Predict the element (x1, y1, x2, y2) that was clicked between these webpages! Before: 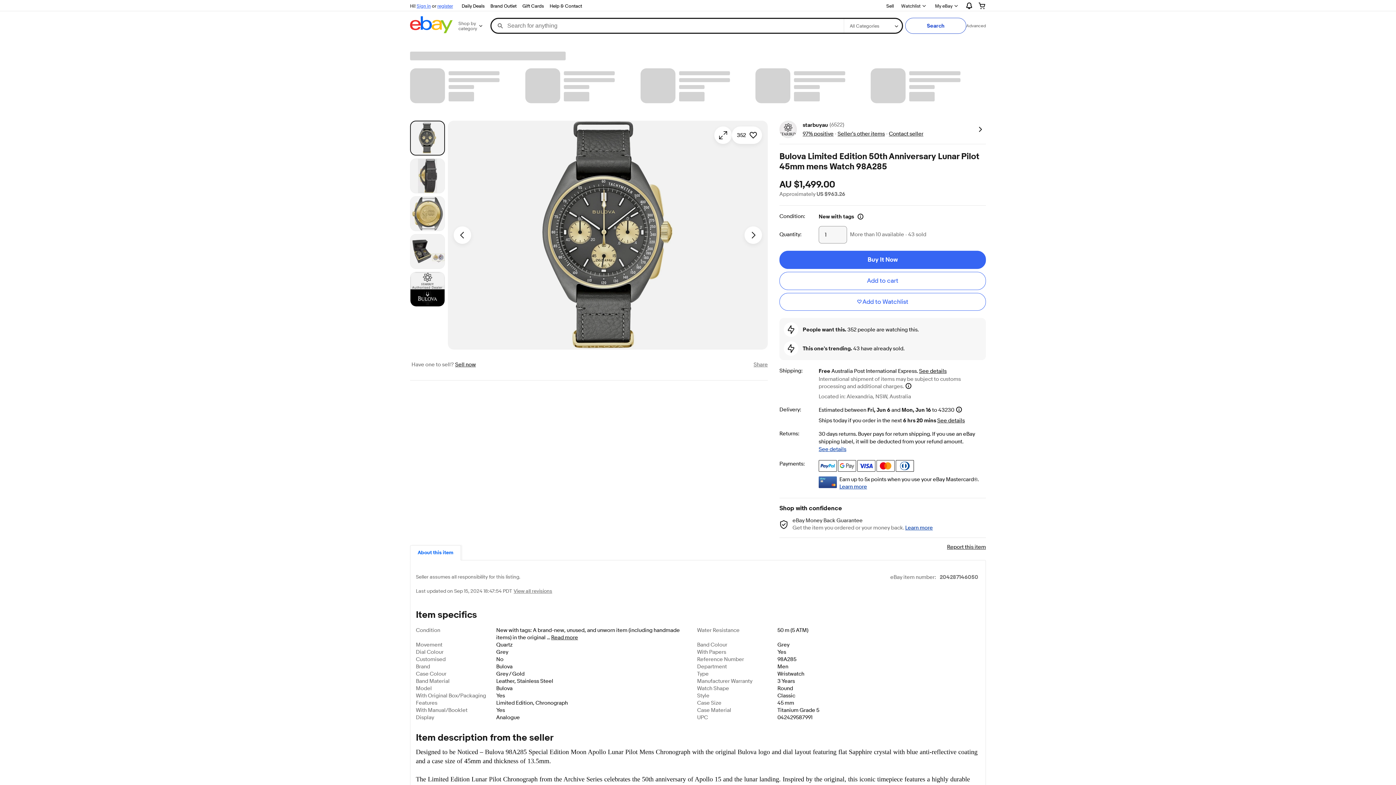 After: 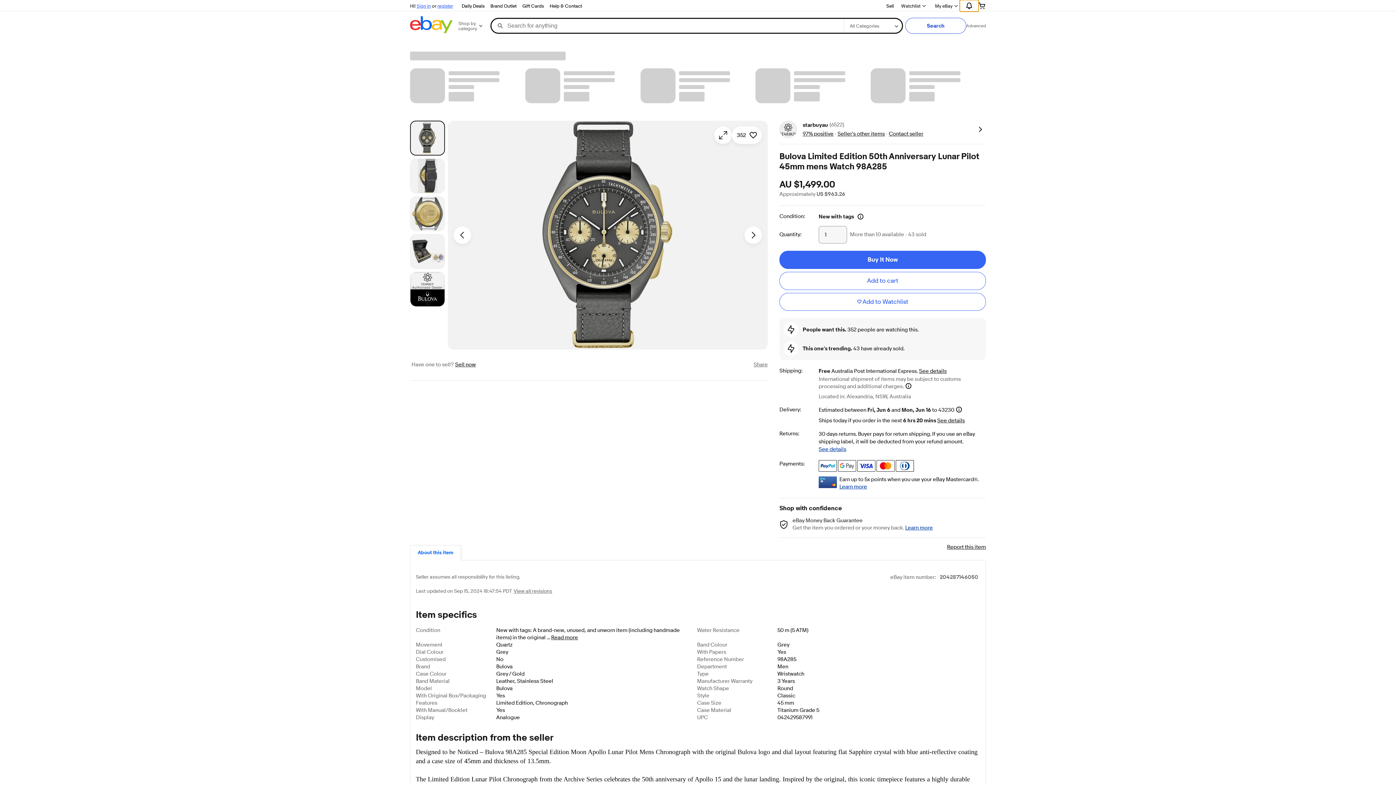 Action: bbox: (960, 0, 978, 11) label: Expand Notifications